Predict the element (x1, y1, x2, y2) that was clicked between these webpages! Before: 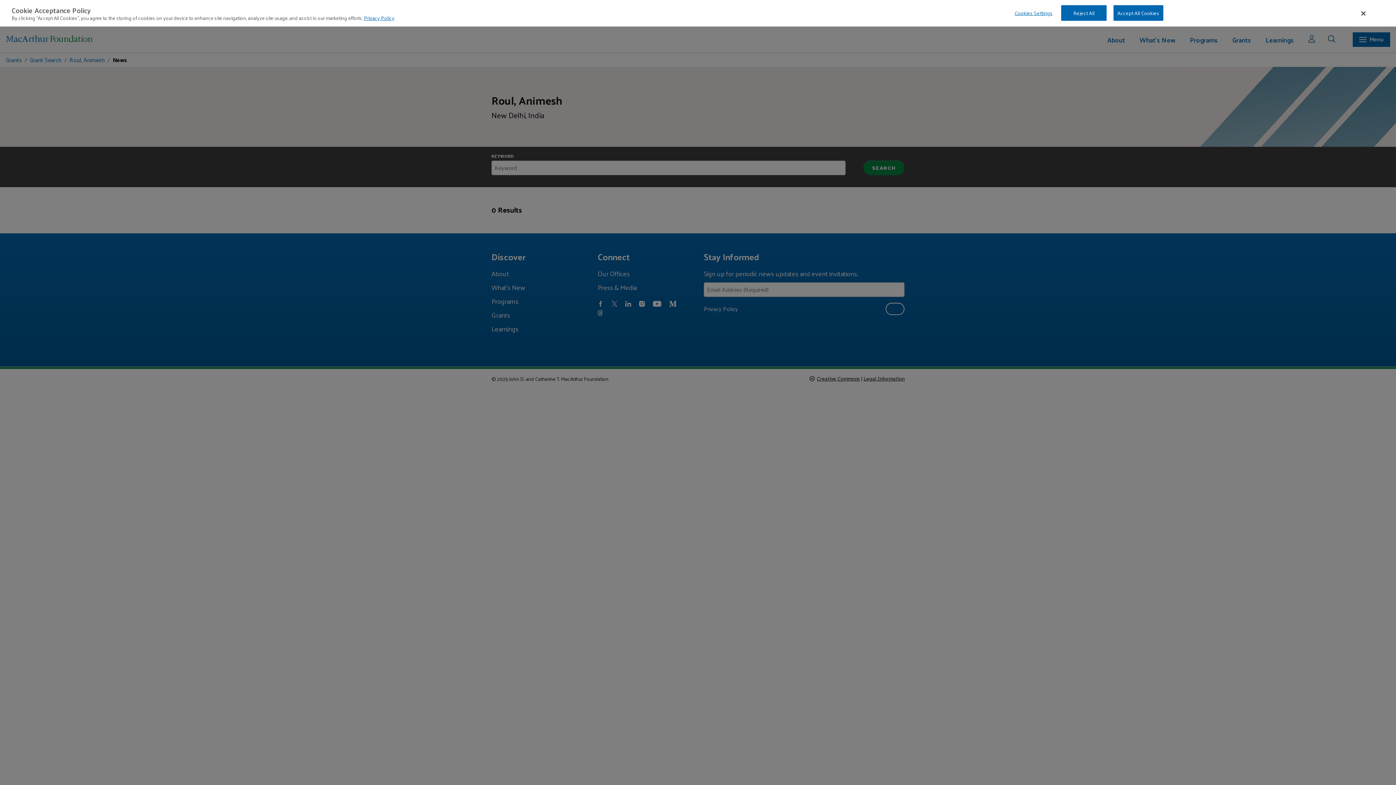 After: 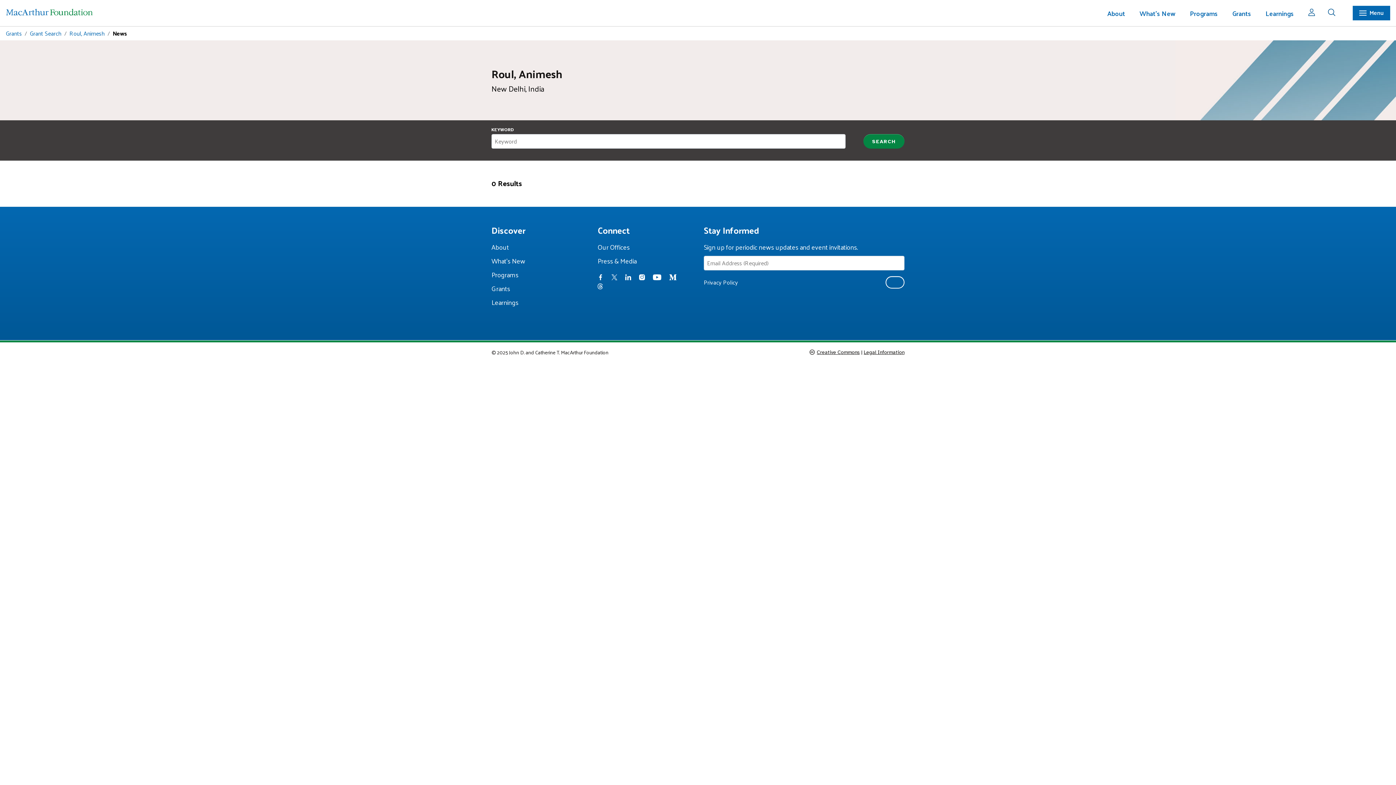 Action: label: Close Banner bbox: (1361, 10, 1365, 16)